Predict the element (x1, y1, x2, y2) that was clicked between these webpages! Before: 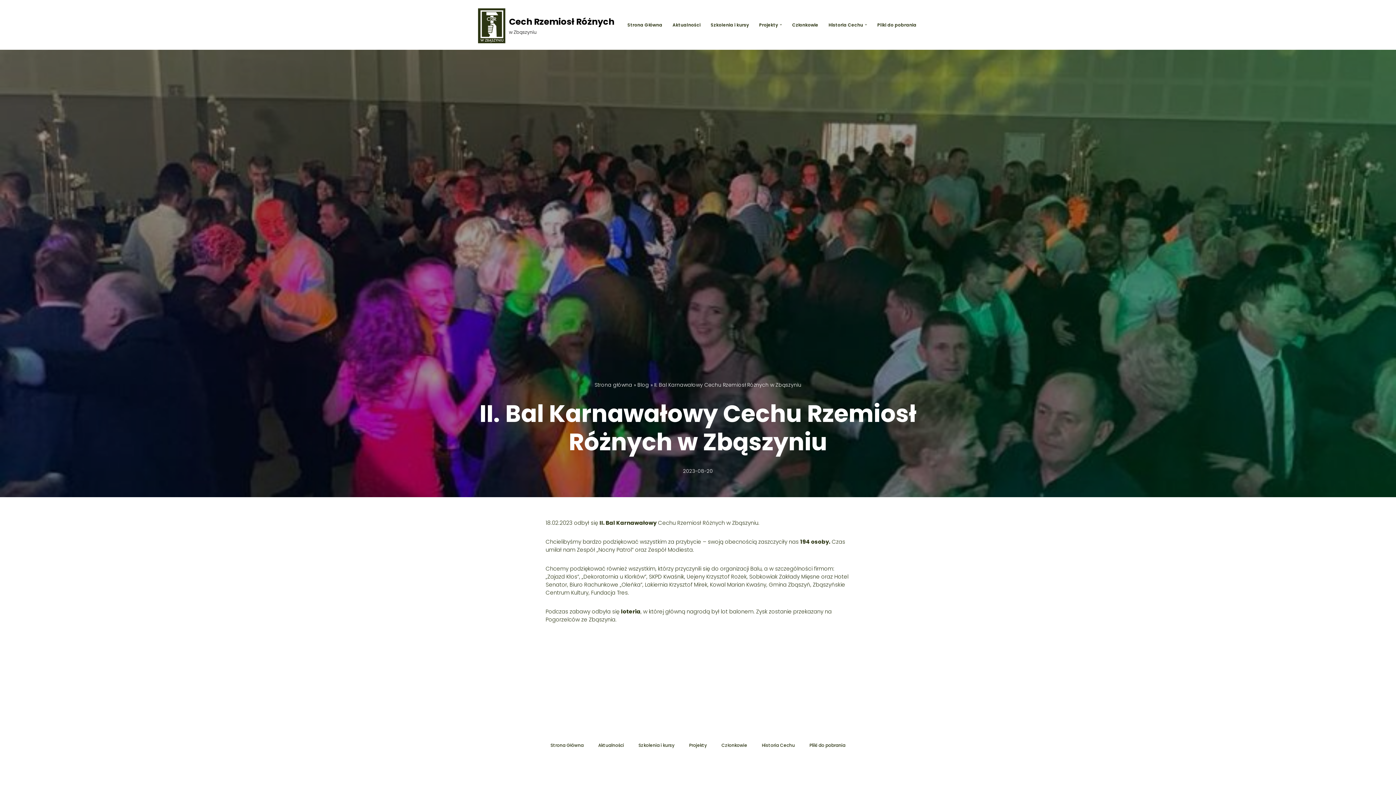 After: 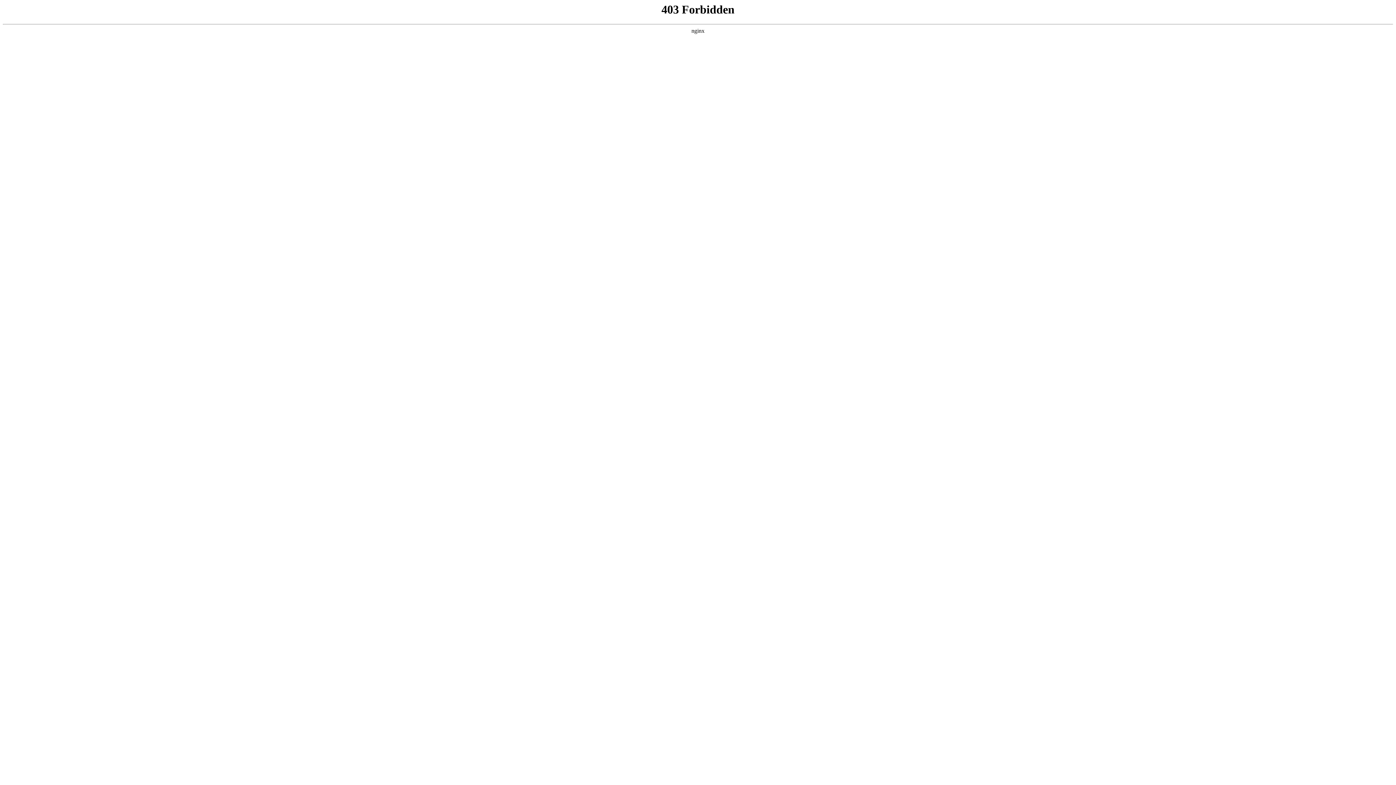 Action: label: WordPress bbox: (478, 773, 506, 780)